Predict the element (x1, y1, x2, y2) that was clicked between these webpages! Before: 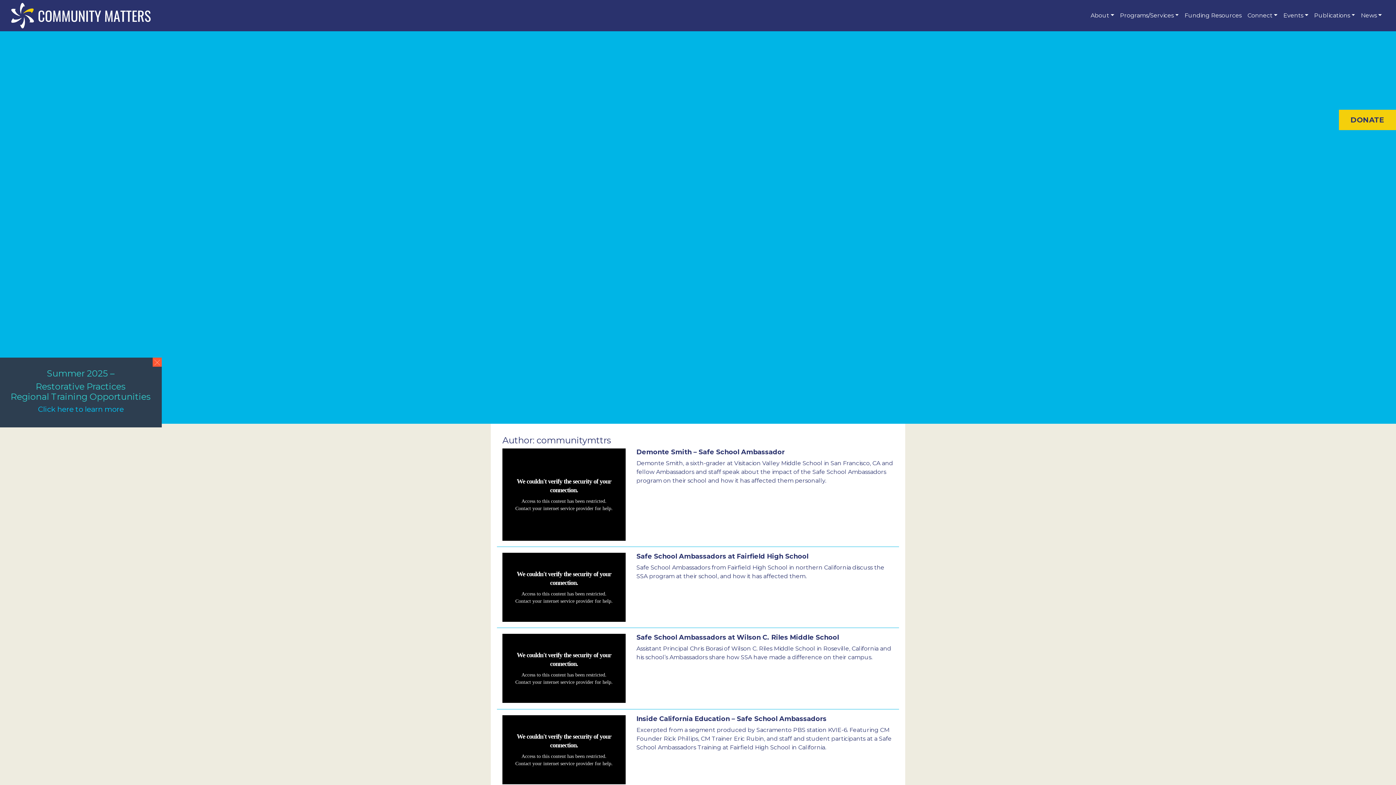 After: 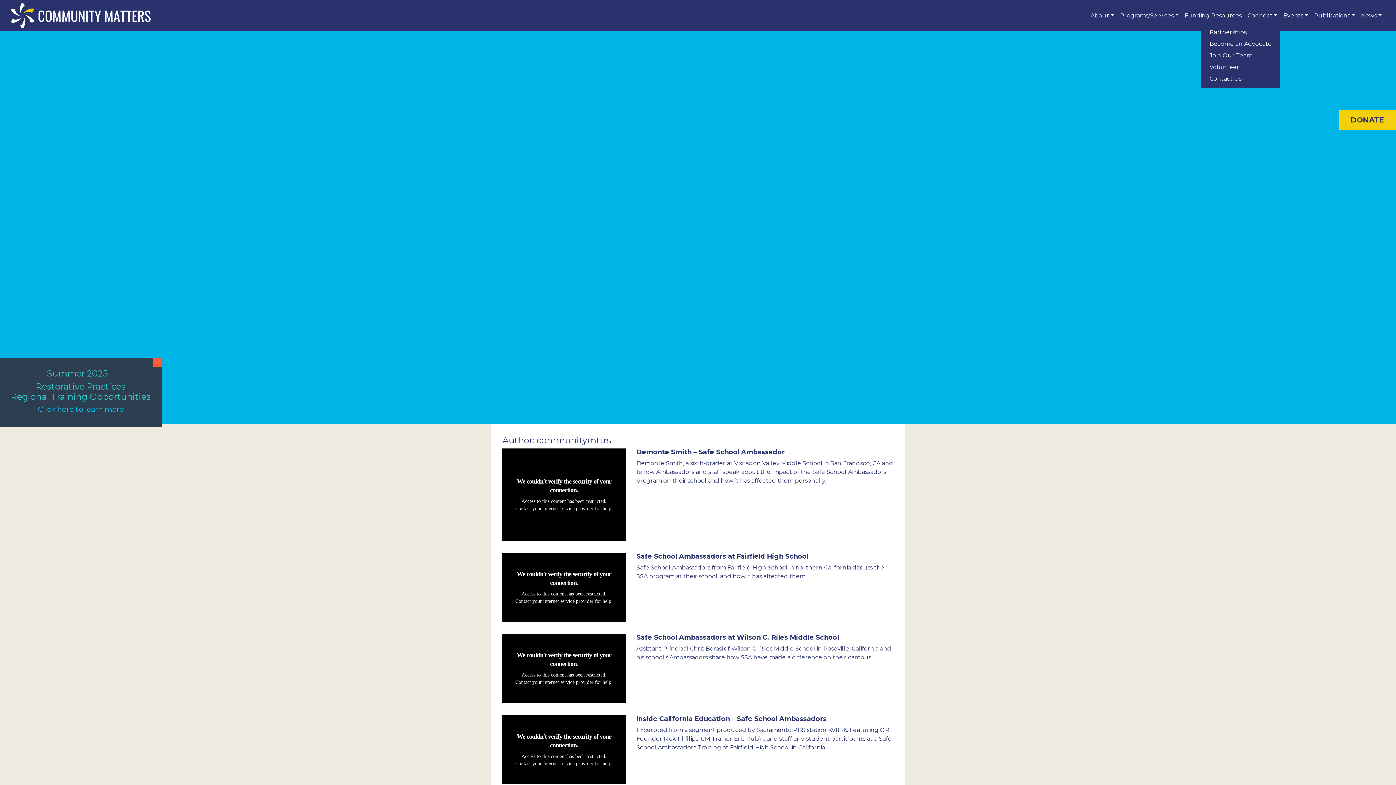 Action: bbox: (1244, 8, 1280, 22) label: Connect